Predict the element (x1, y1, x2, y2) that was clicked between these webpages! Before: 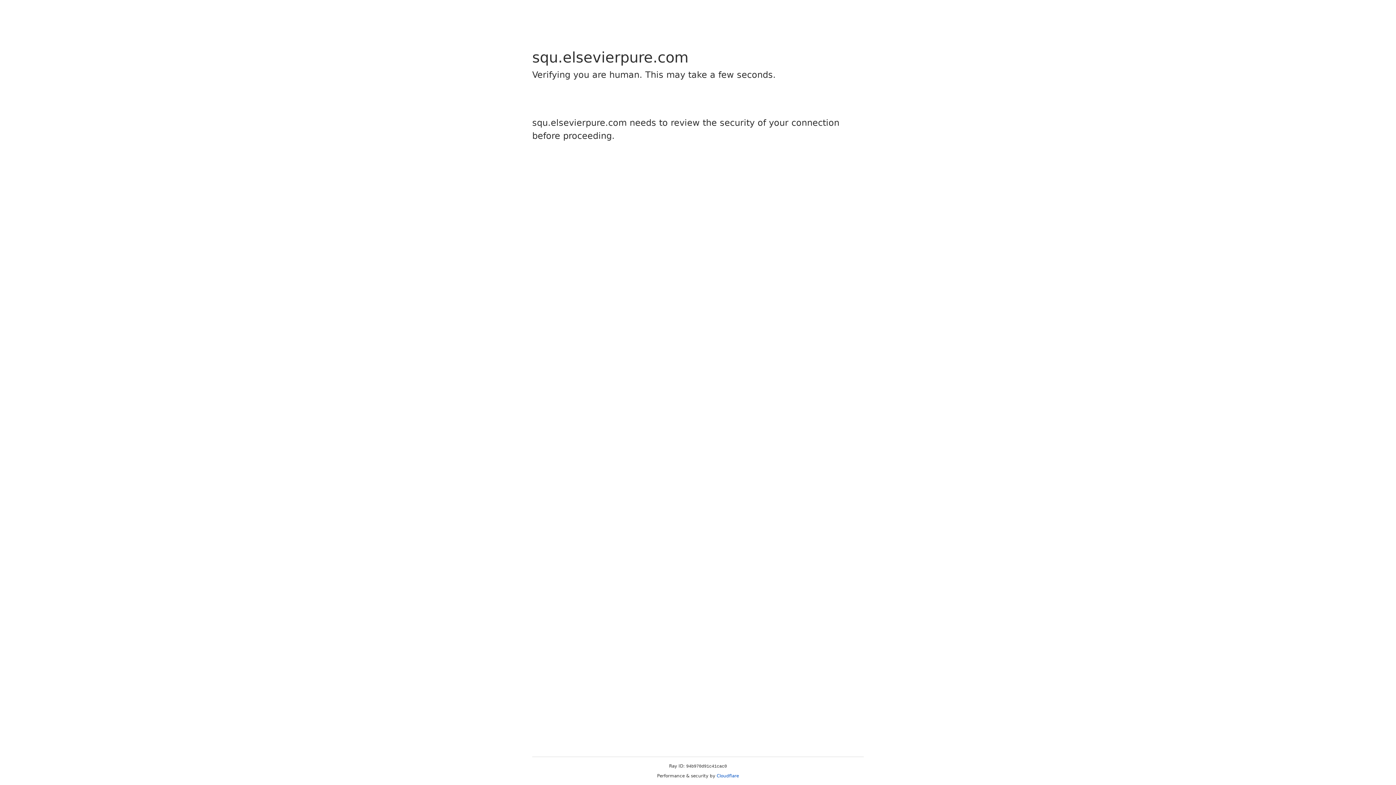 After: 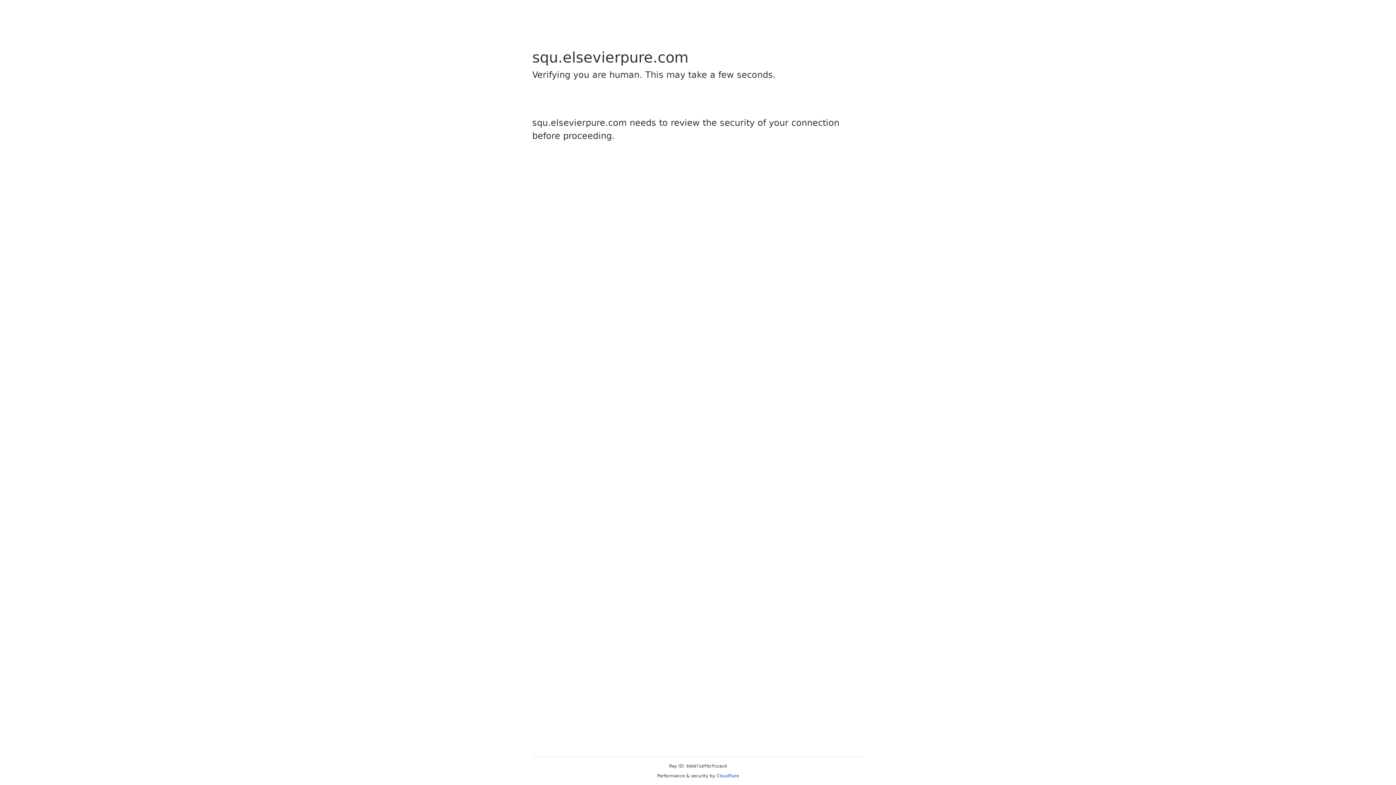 Action: bbox: (716, 773, 739, 778) label: Cloudflare